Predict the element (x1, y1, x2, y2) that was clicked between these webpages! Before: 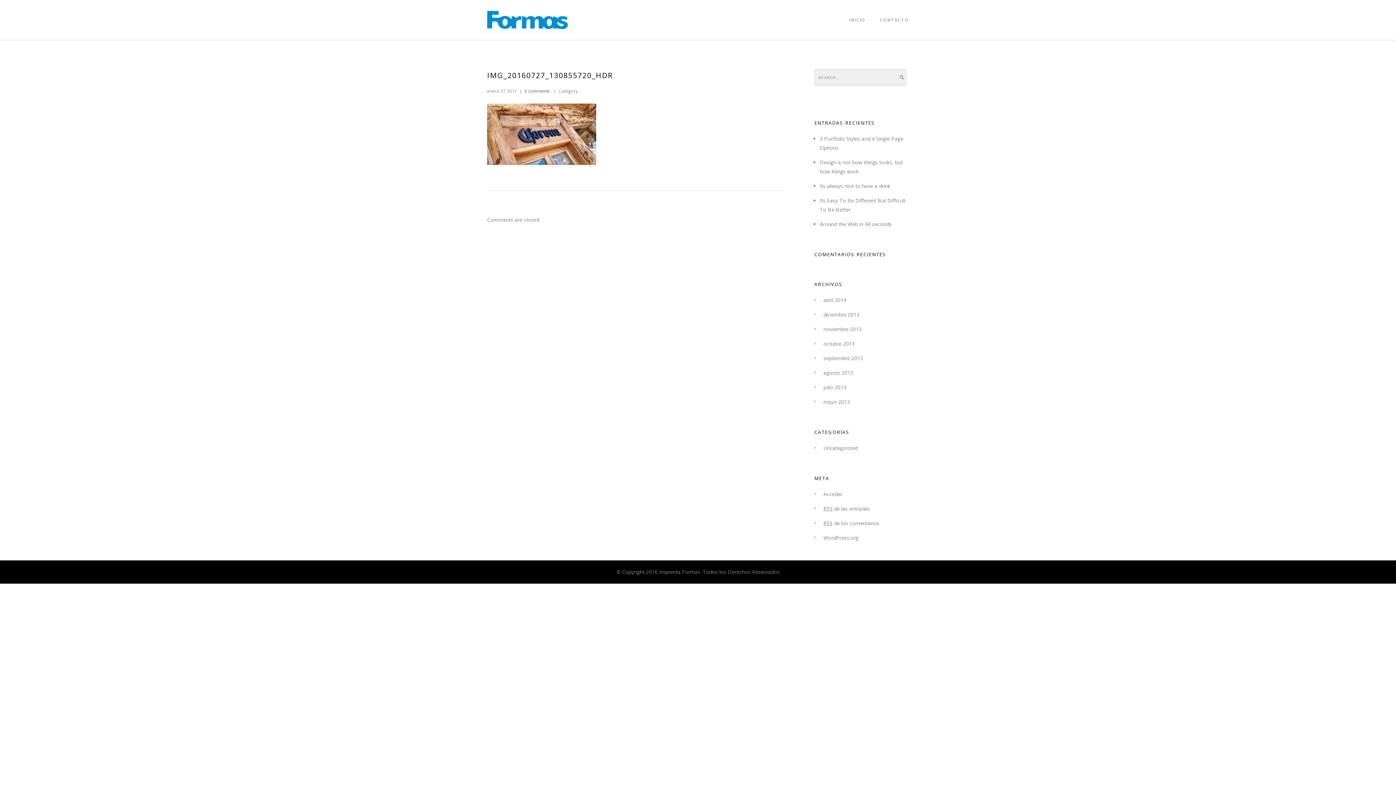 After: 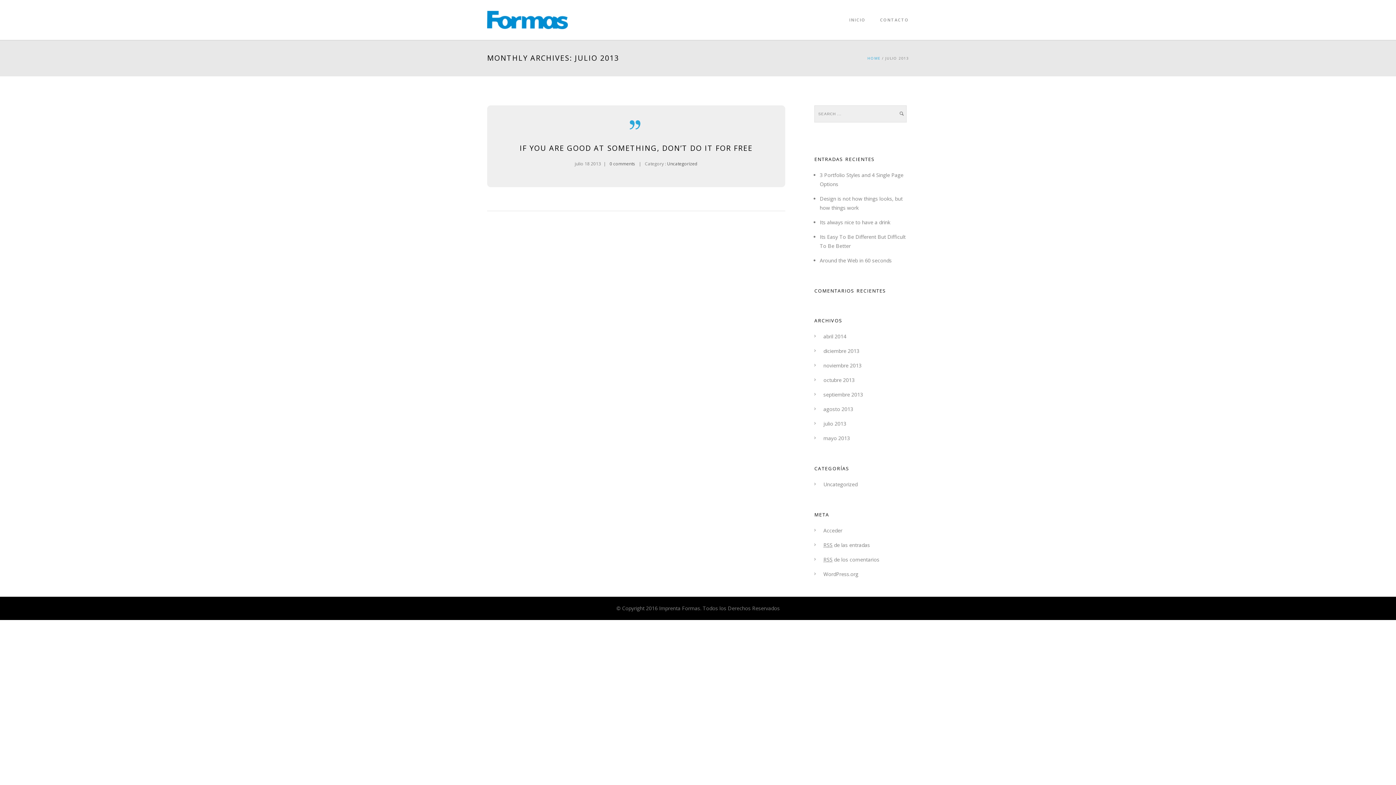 Action: bbox: (823, 384, 846, 390) label: julio 2013